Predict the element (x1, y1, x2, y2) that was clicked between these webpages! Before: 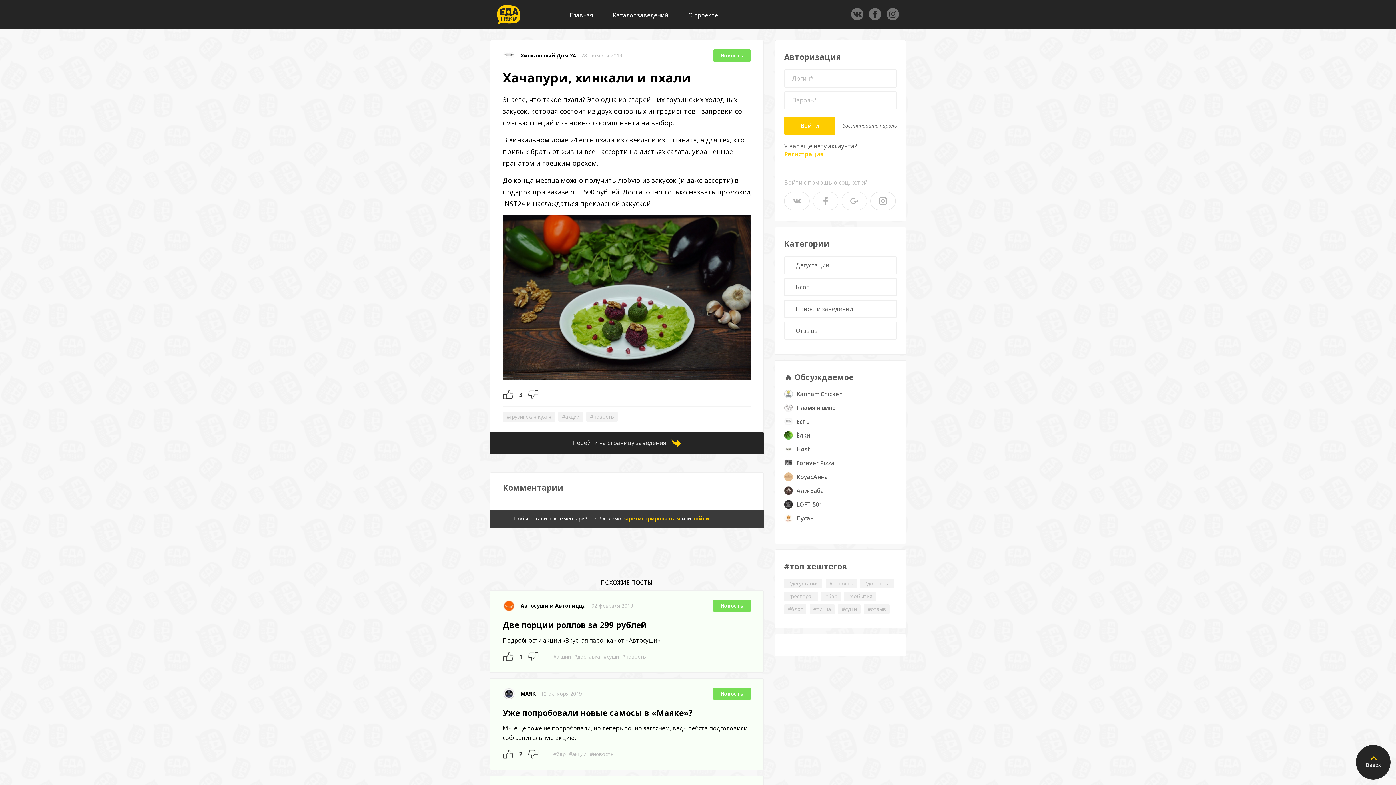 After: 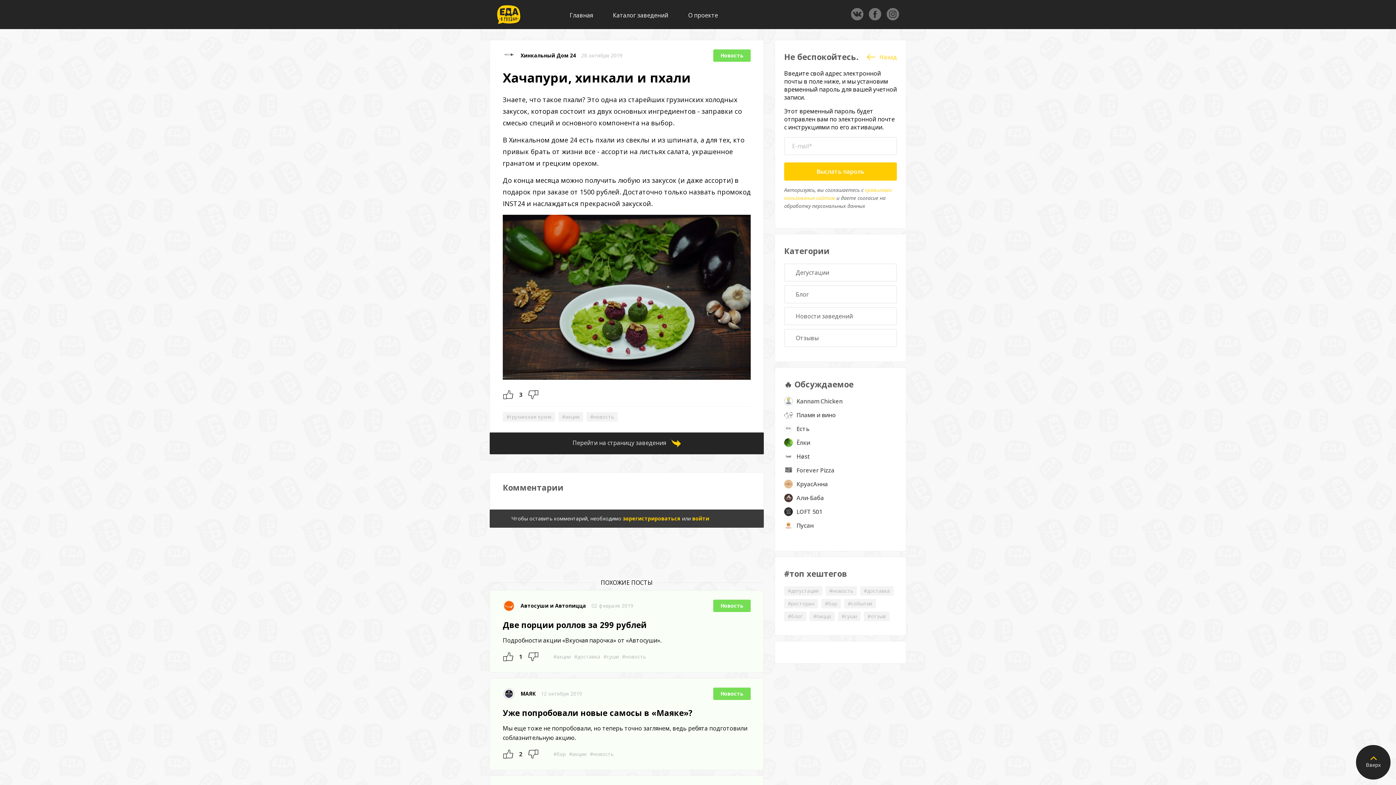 Action: bbox: (842, 116, 897, 134) label: Восстановить пароль